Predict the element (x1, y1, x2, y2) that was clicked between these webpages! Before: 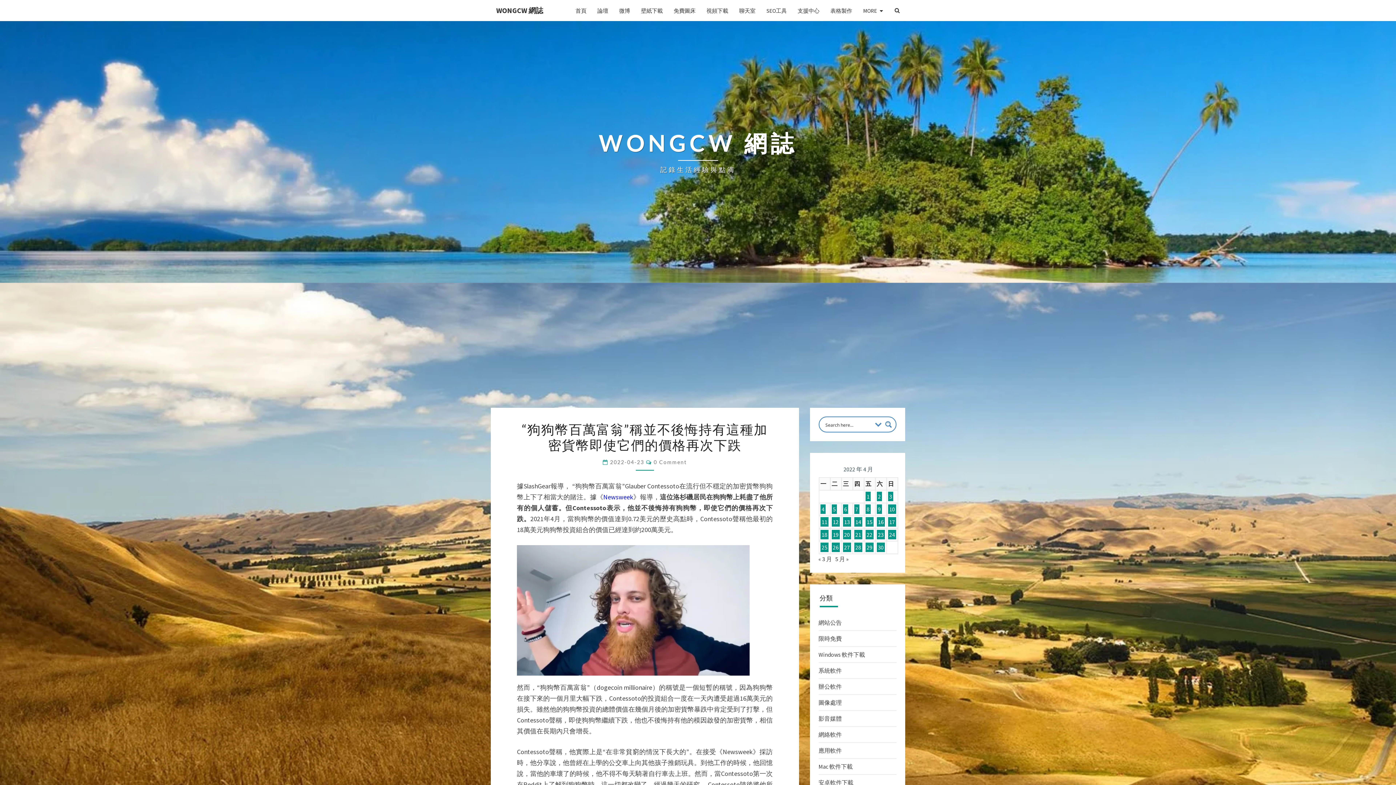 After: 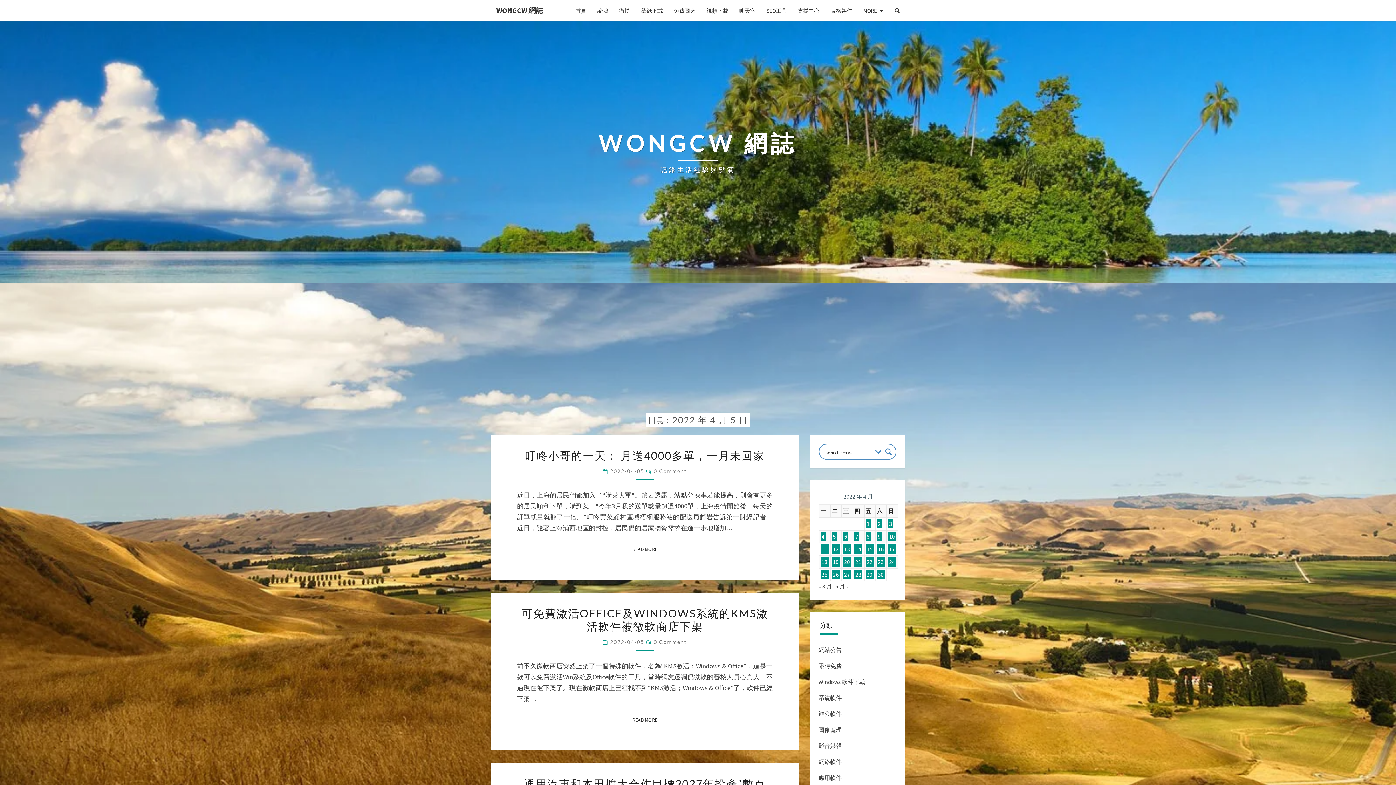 Action: bbox: (831, 504, 837, 514) label: 文章發佈於 2022 年 4 月 5 日